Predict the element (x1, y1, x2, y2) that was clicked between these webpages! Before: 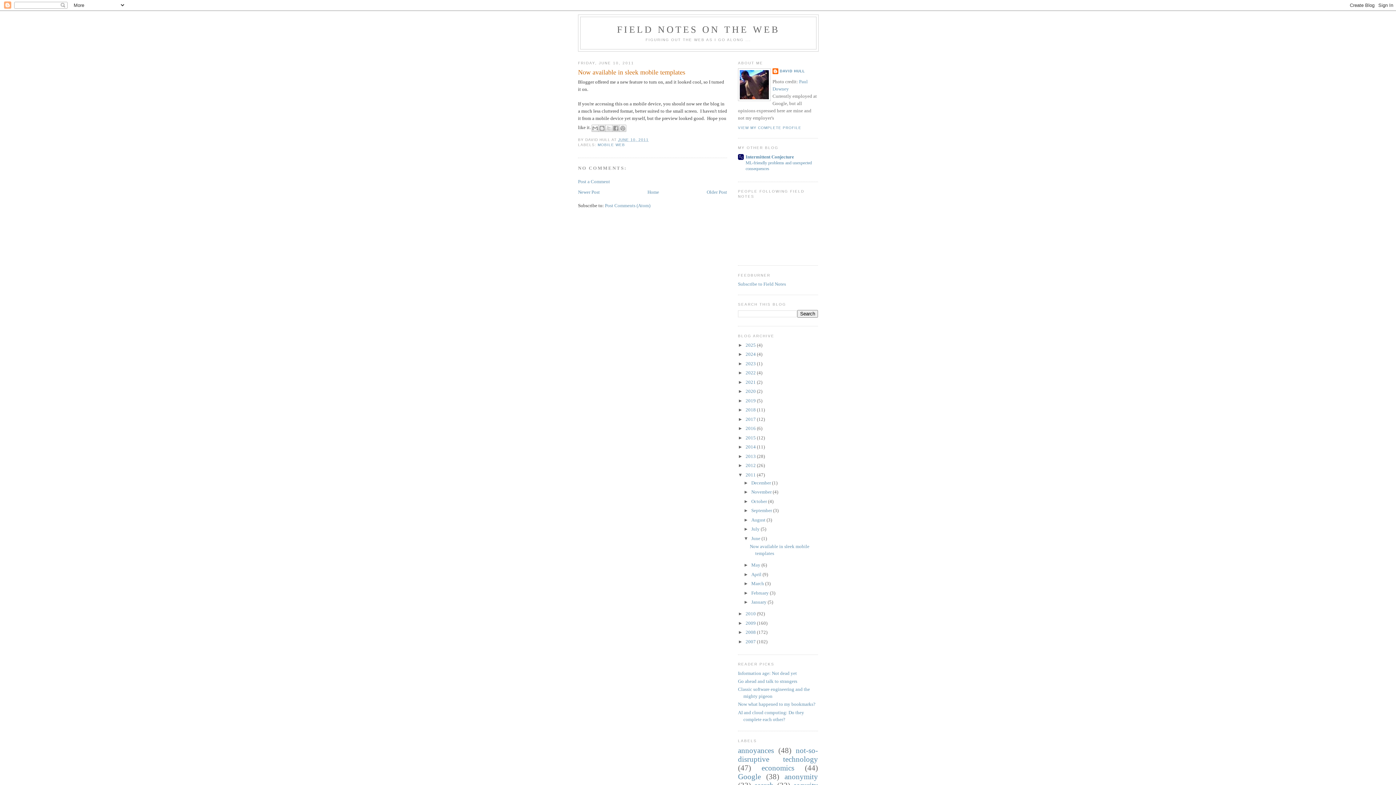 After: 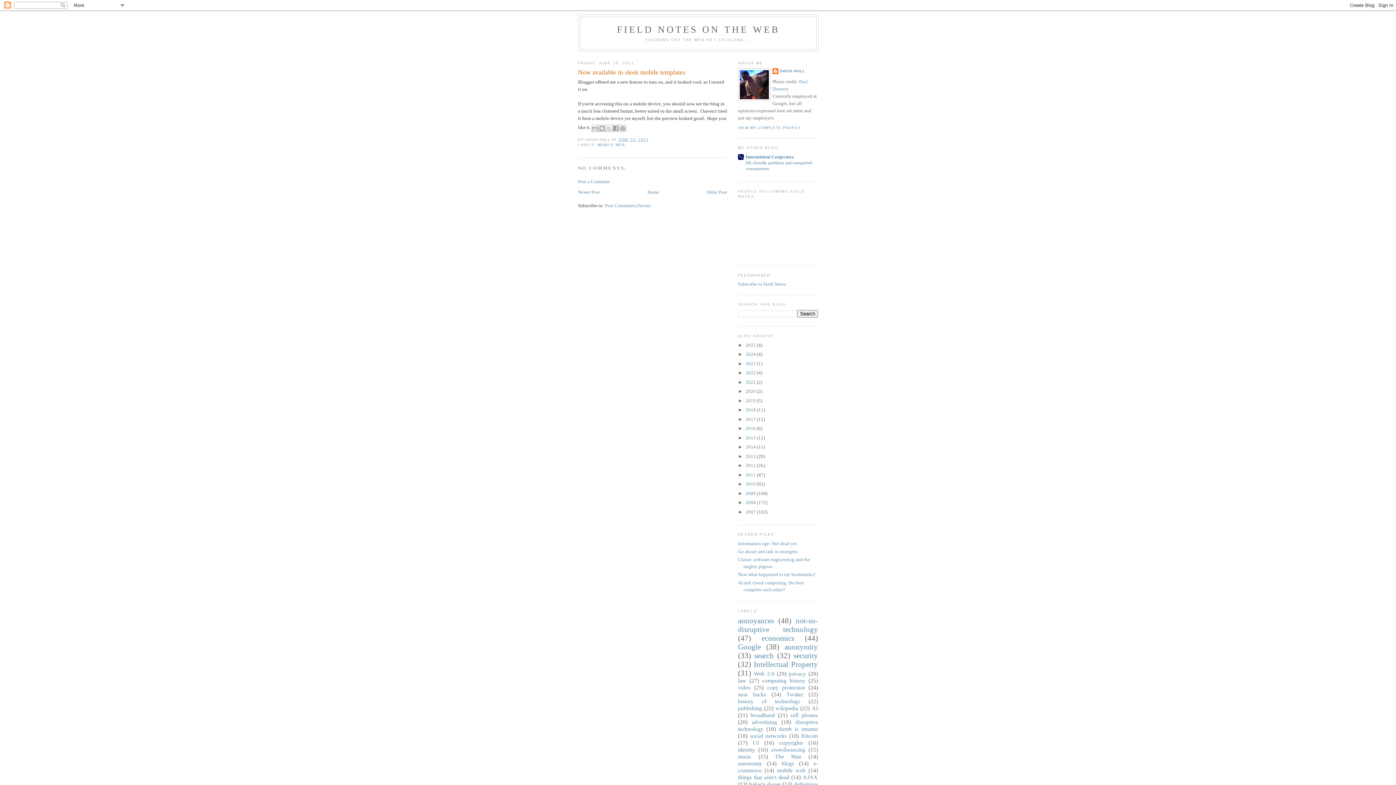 Action: label: ▼   bbox: (738, 472, 745, 477)